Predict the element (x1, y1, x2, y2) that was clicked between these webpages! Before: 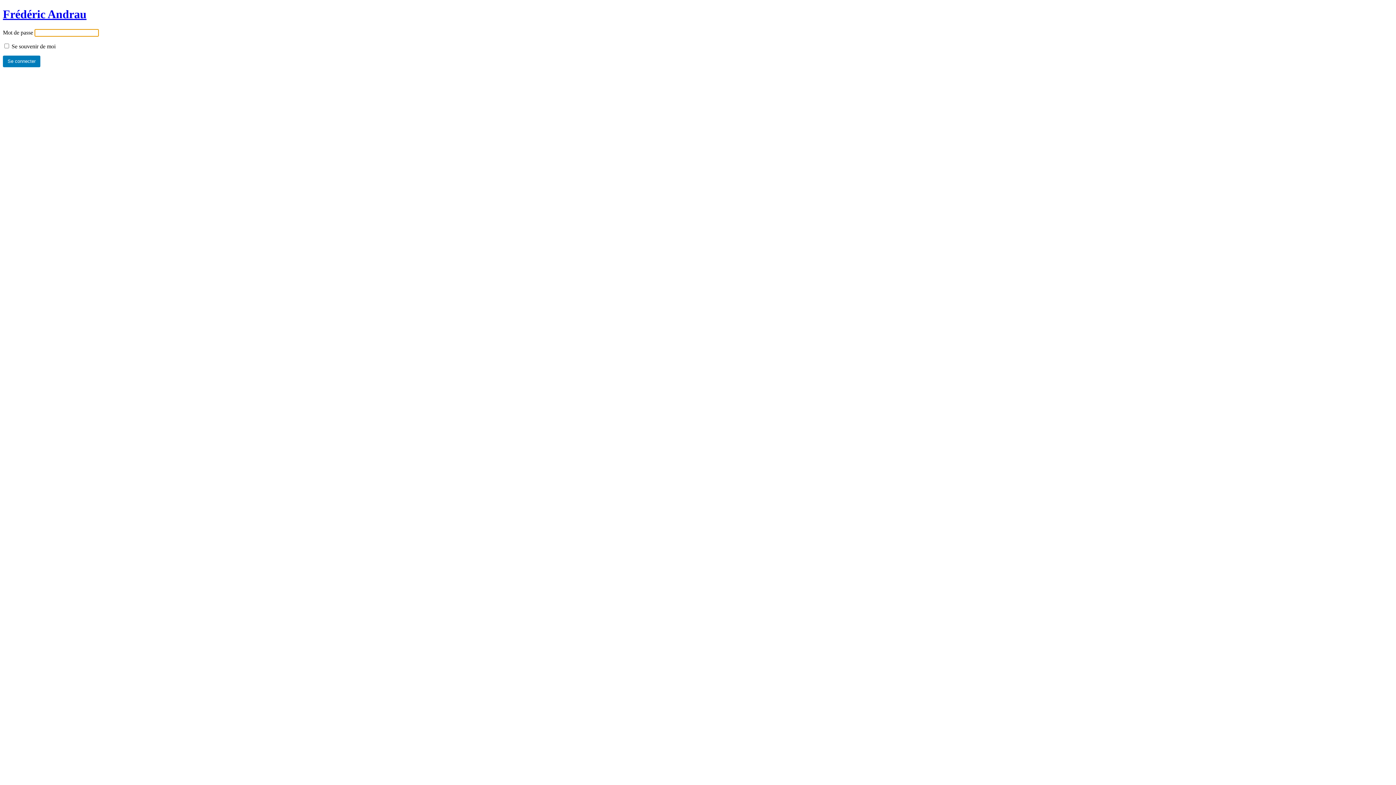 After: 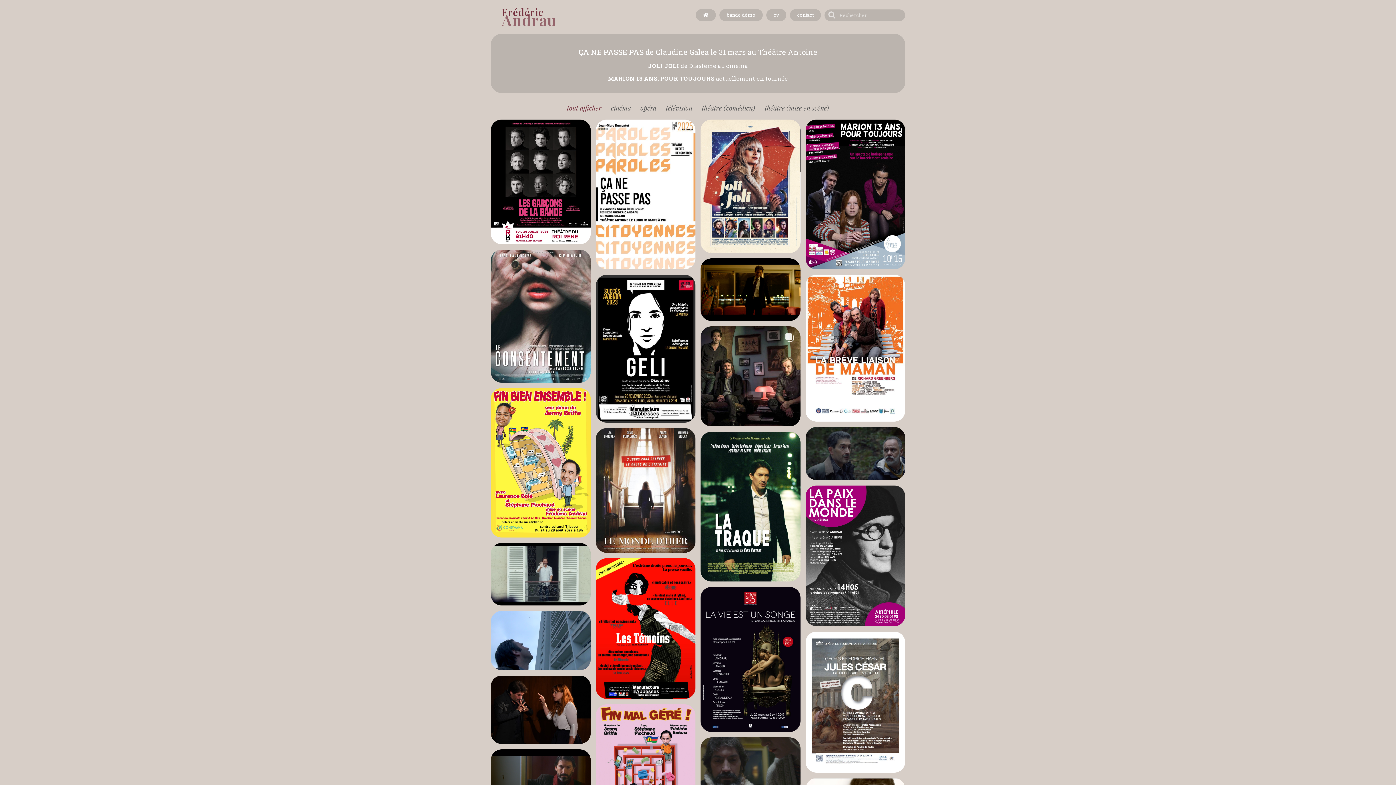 Action: label: Frédéric Andrau bbox: (2, 7, 86, 20)